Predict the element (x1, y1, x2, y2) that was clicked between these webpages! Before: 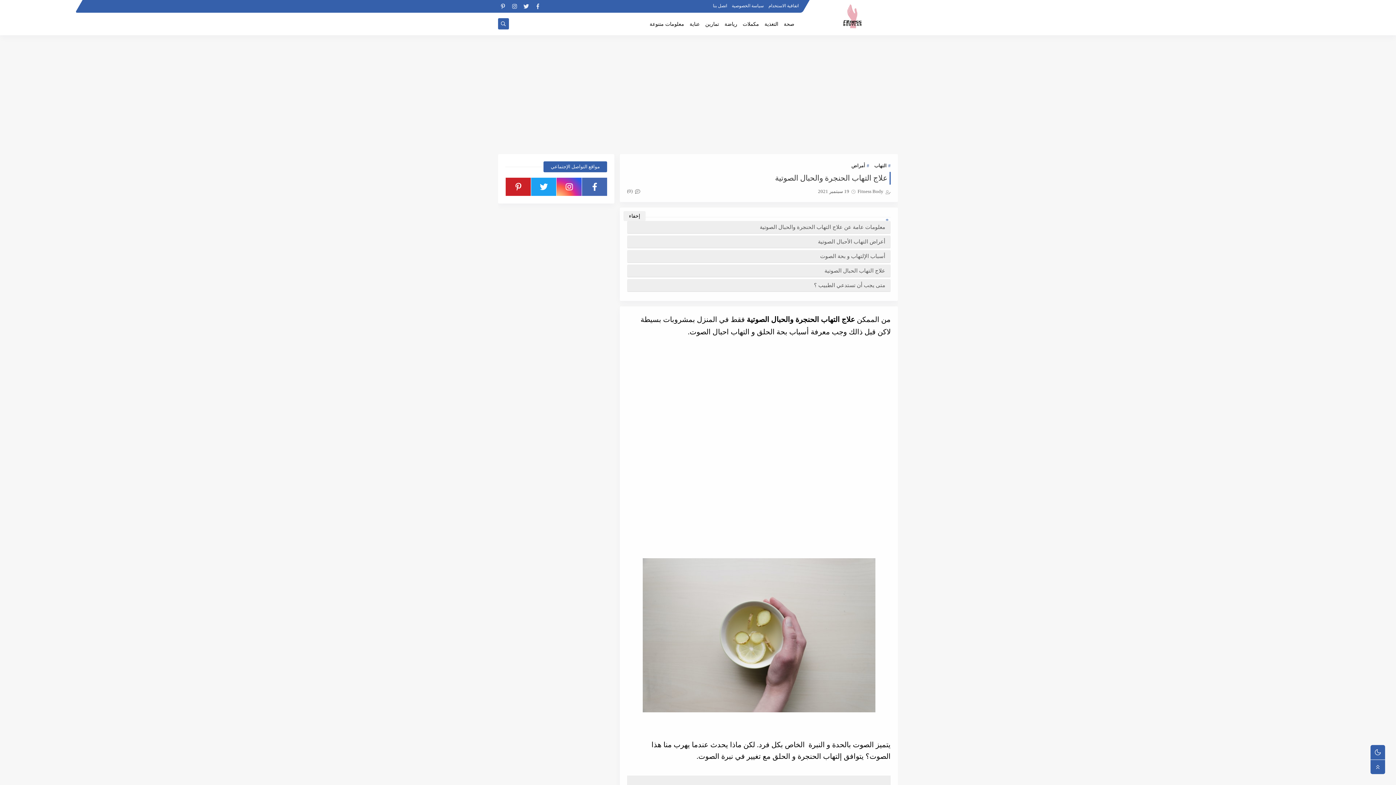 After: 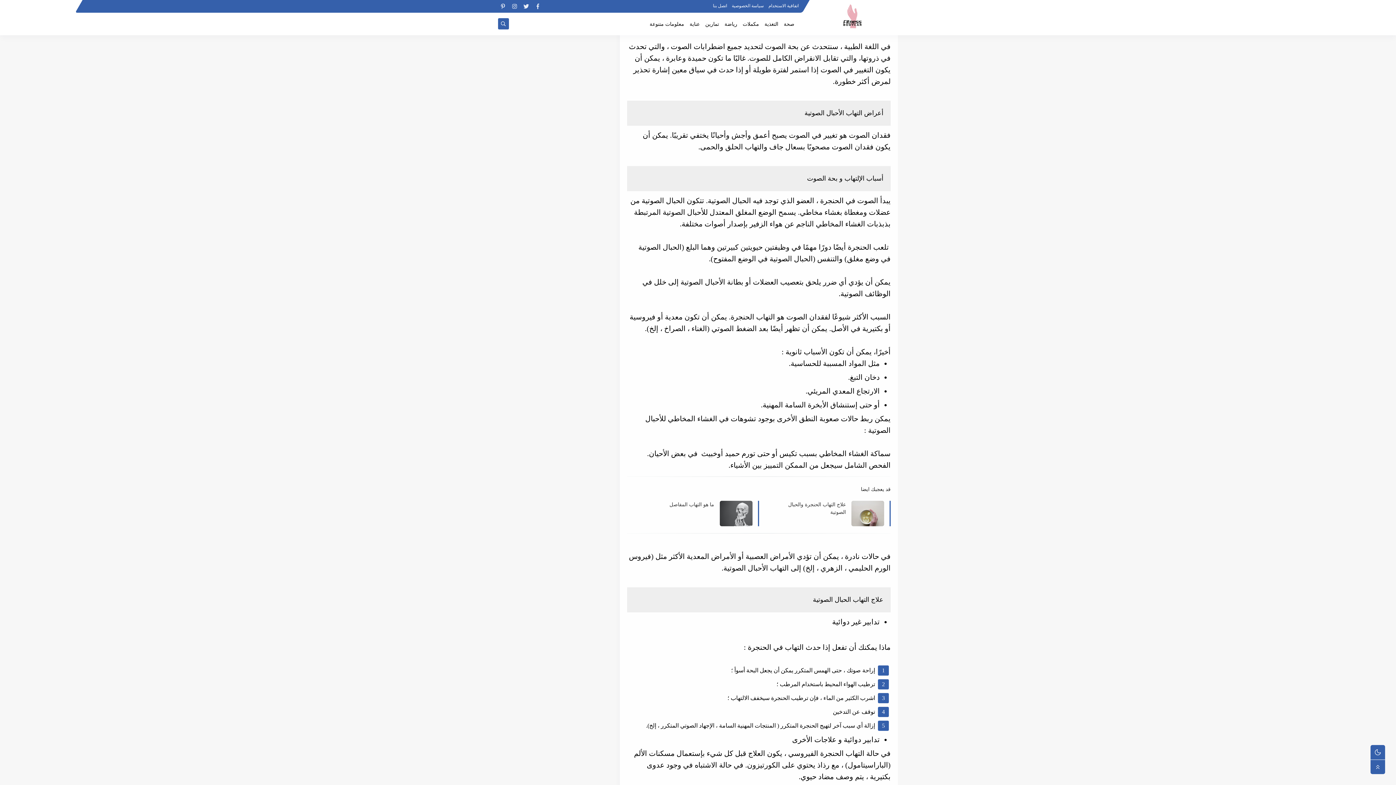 Action: label: معلومات عامة عن علاج التهاب الحنجرة والحبال الصوتية bbox: (627, 220, 890, 233)